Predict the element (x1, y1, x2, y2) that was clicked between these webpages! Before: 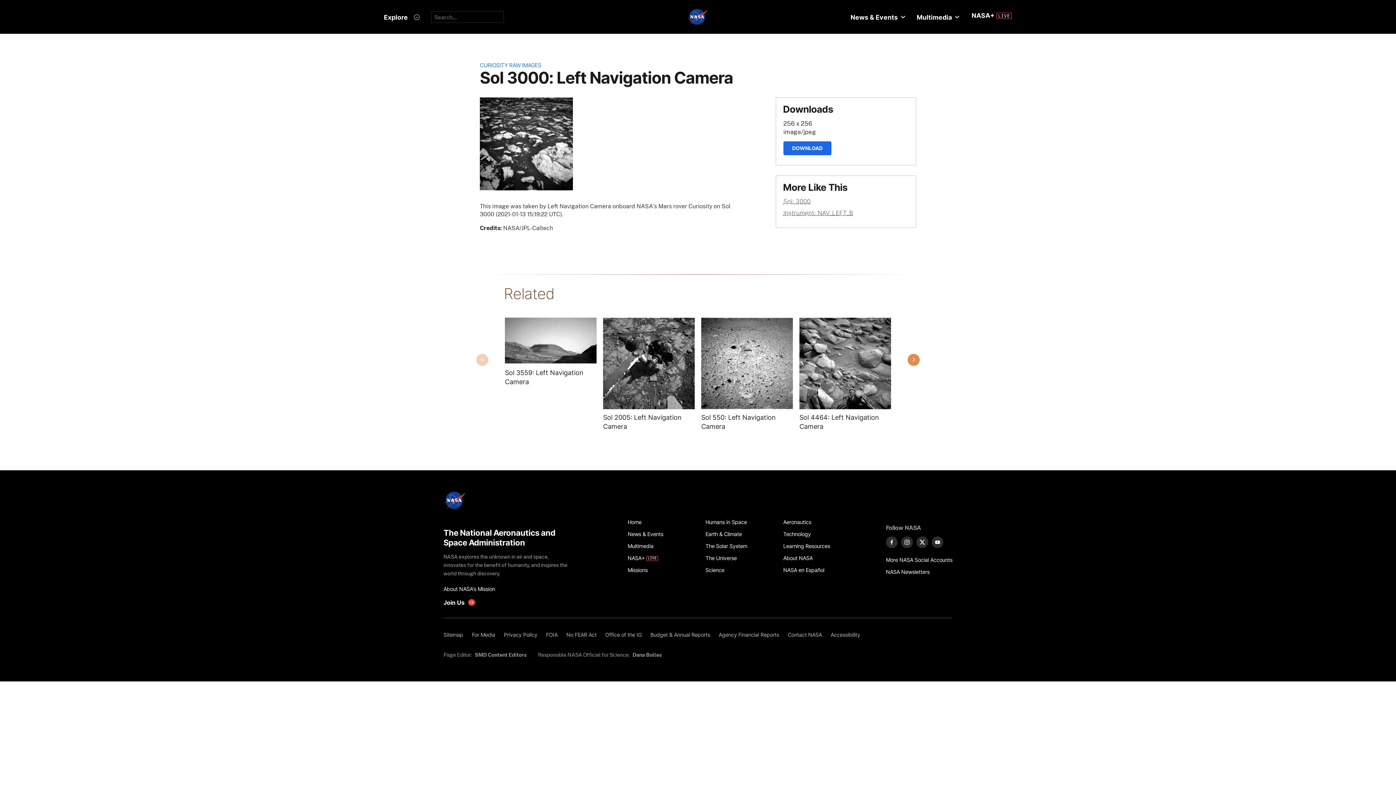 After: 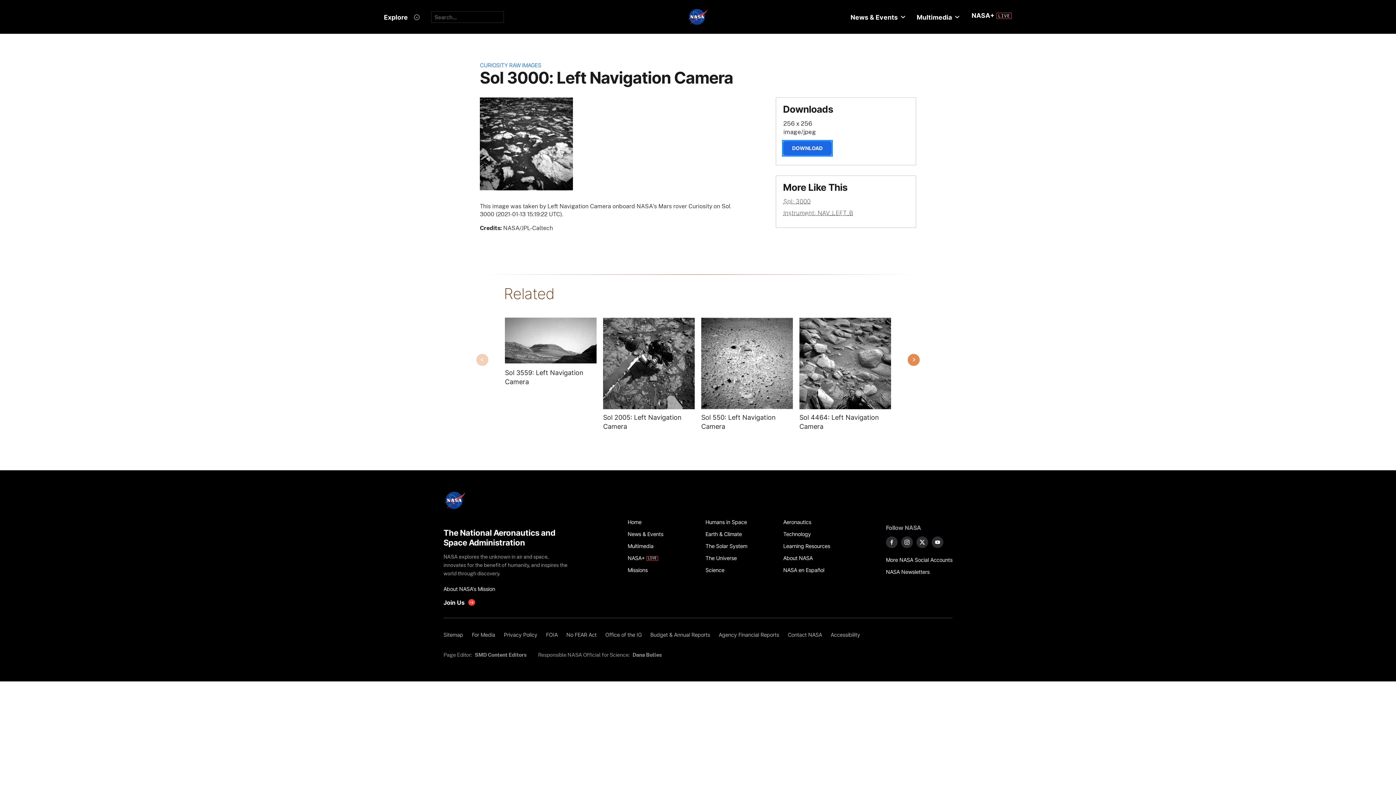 Action: label: DOWNLOAD bbox: (783, 141, 831, 155)